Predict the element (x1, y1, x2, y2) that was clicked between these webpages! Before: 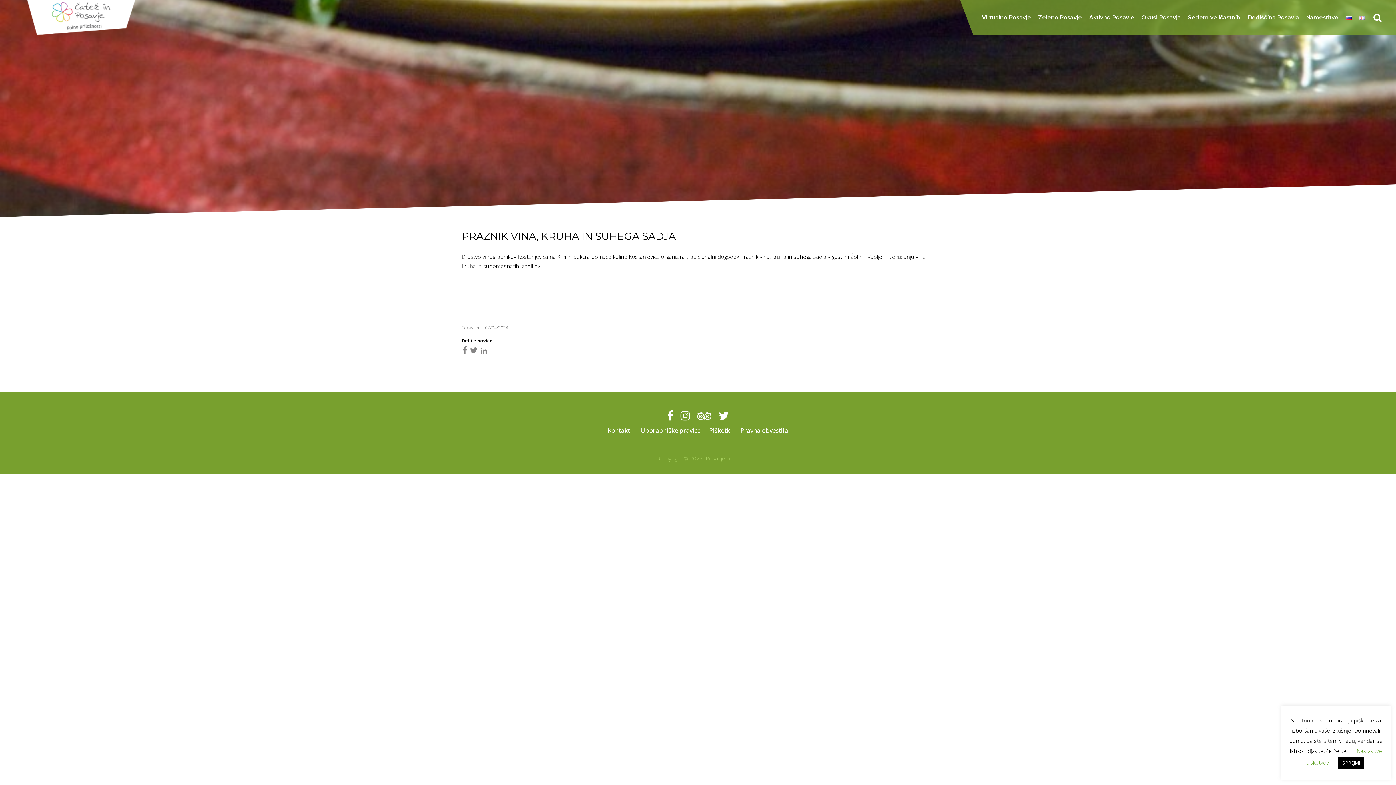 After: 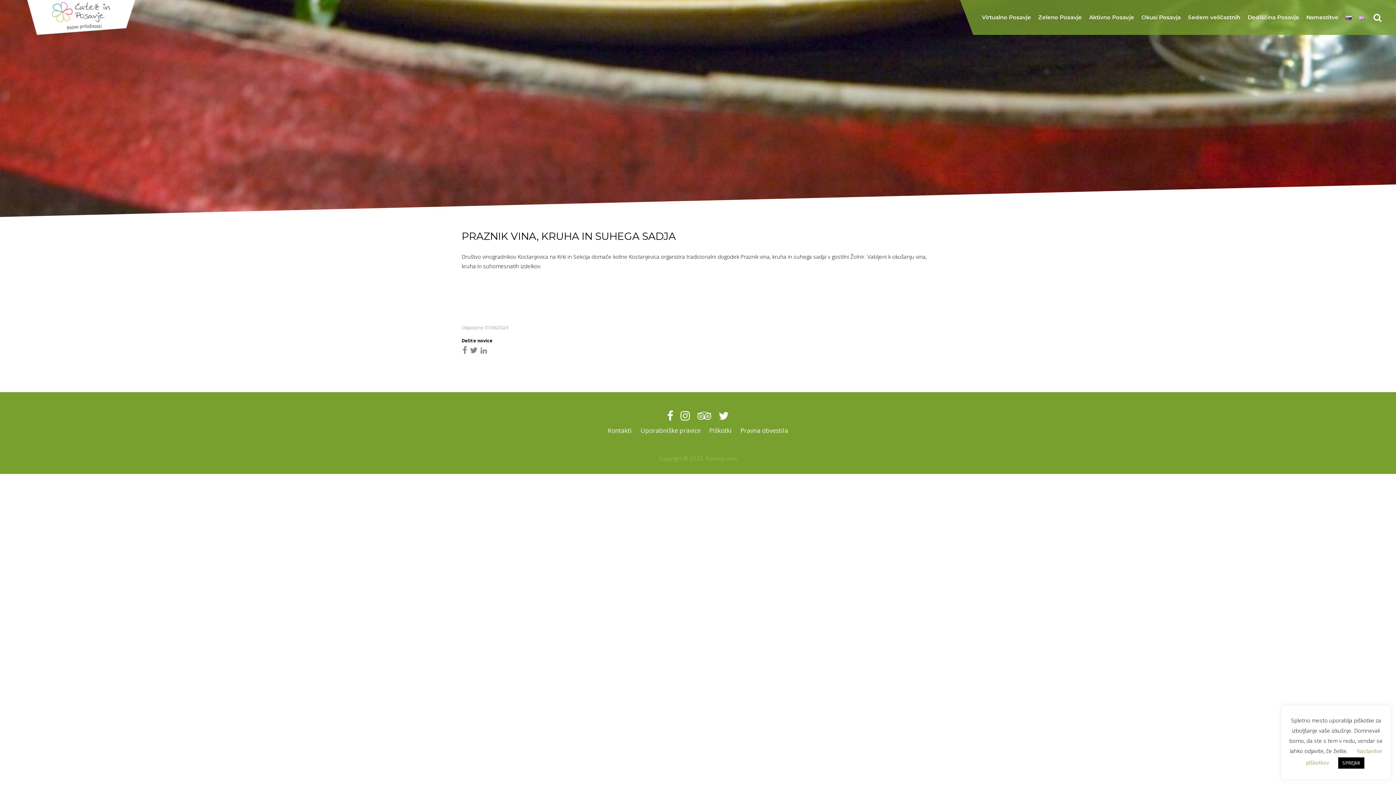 Action: bbox: (694, 412, 714, 422)